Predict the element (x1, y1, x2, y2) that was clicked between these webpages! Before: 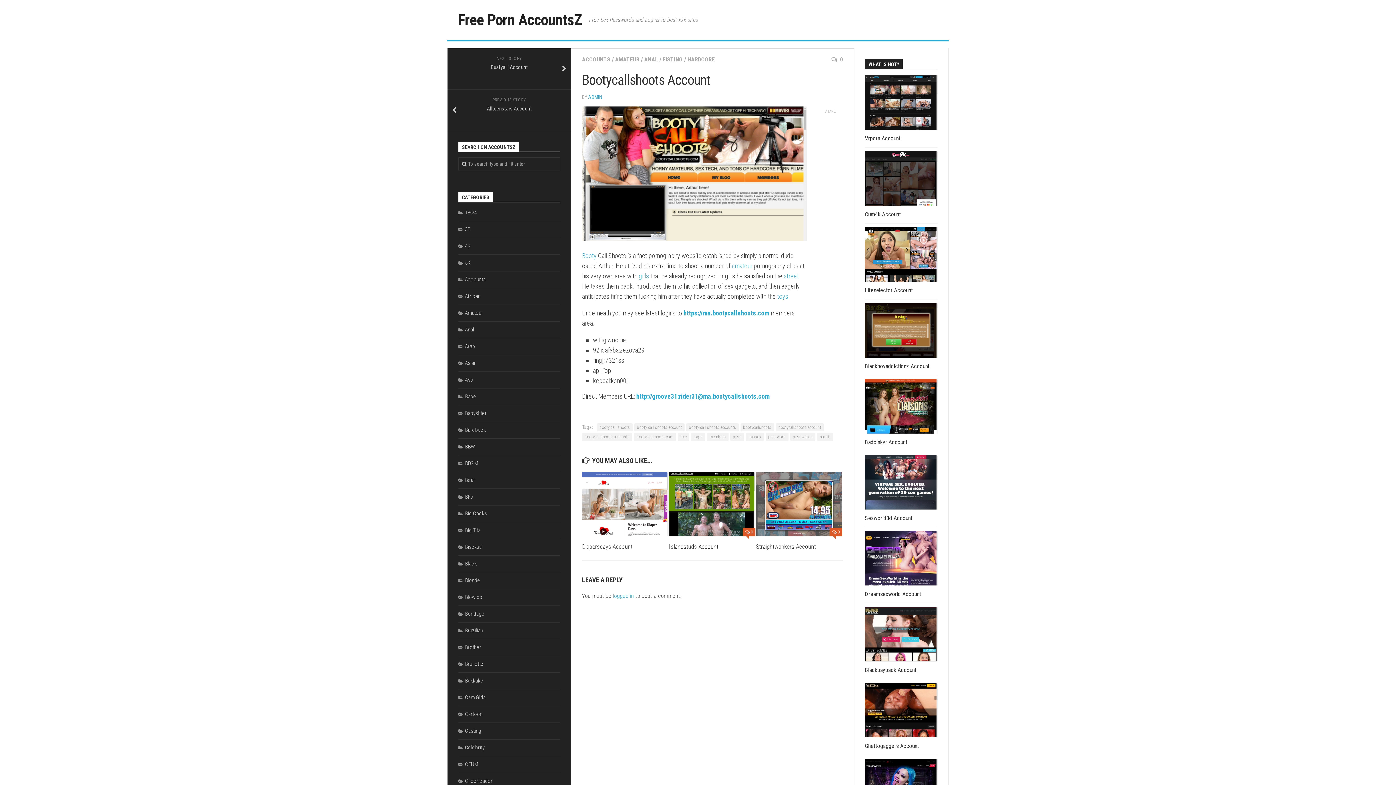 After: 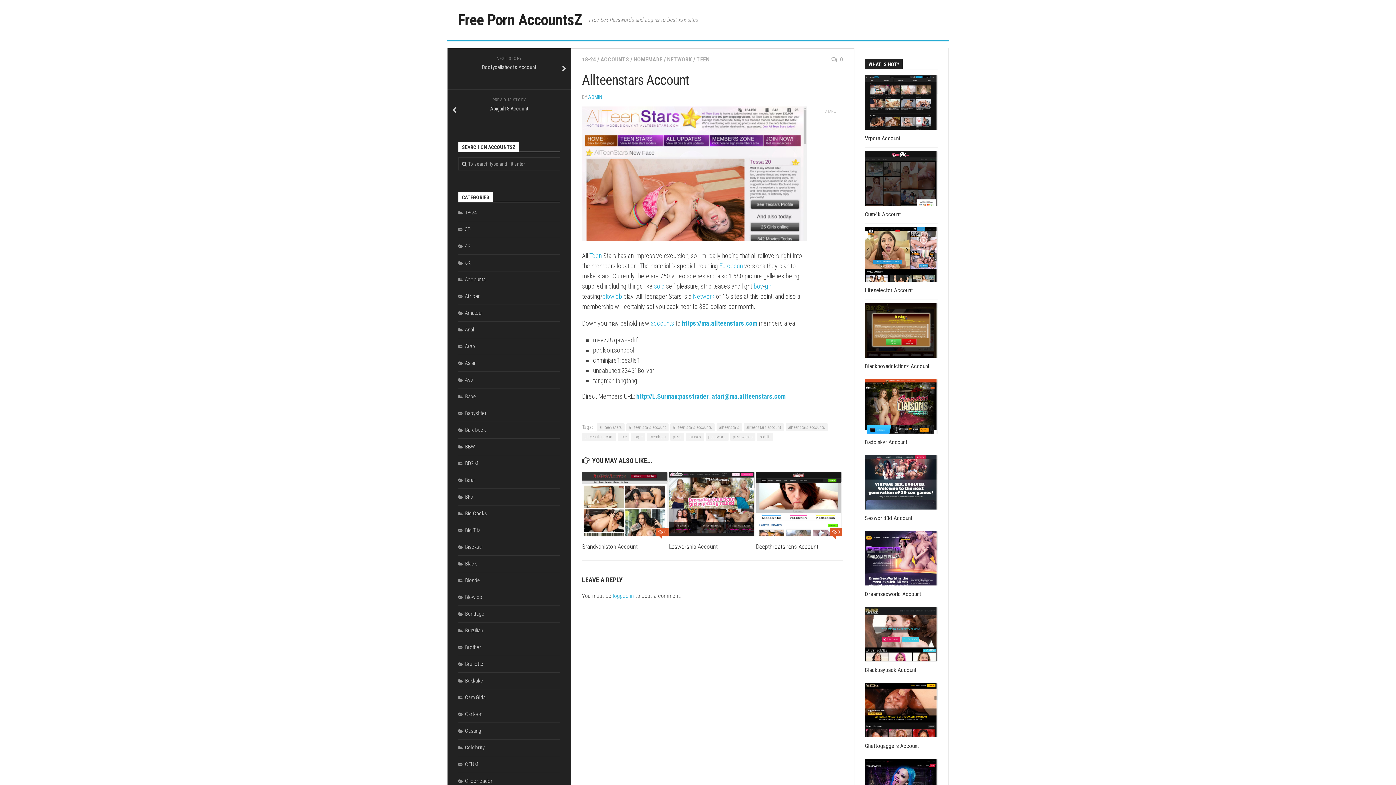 Action: bbox: (447, 89, 571, 131) label: PREVIOUS STORY
Allteenstars Account